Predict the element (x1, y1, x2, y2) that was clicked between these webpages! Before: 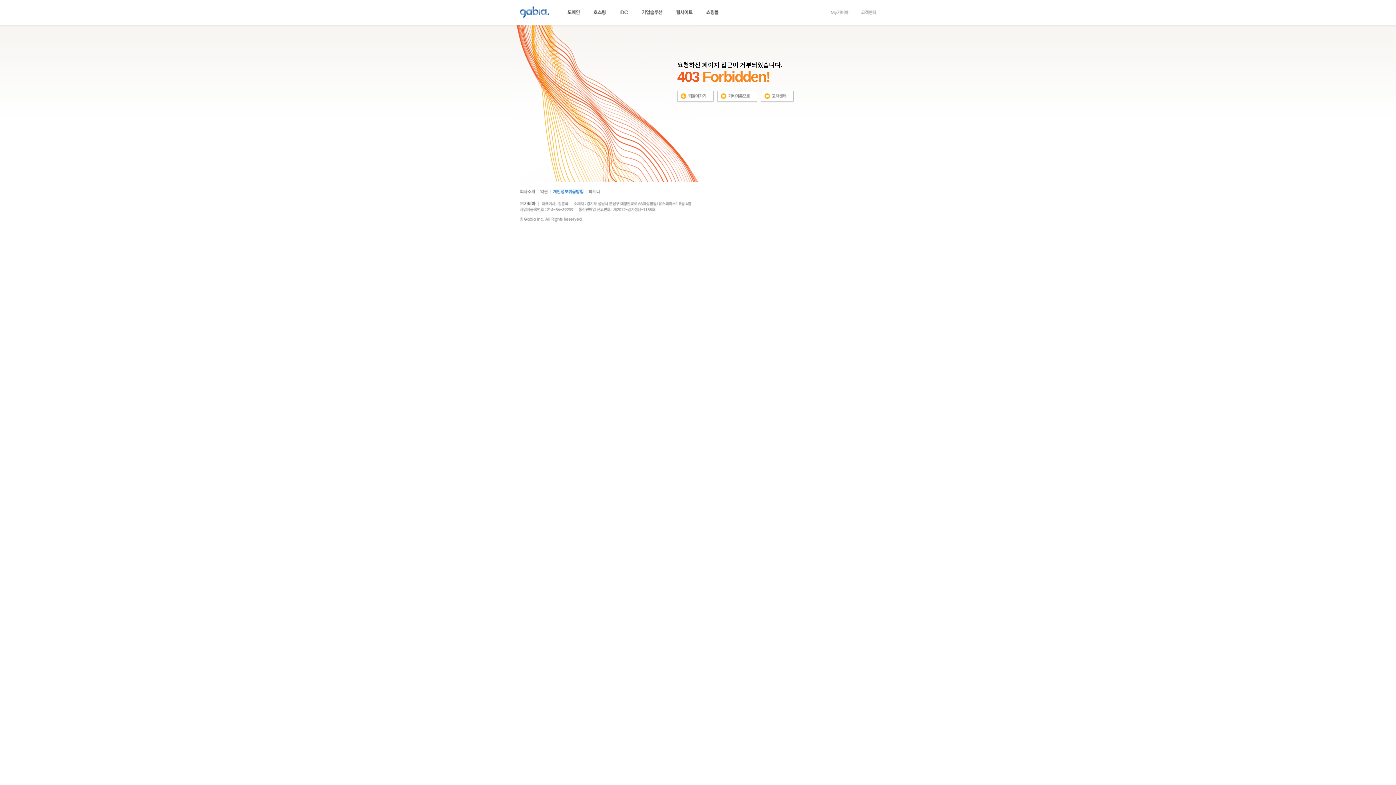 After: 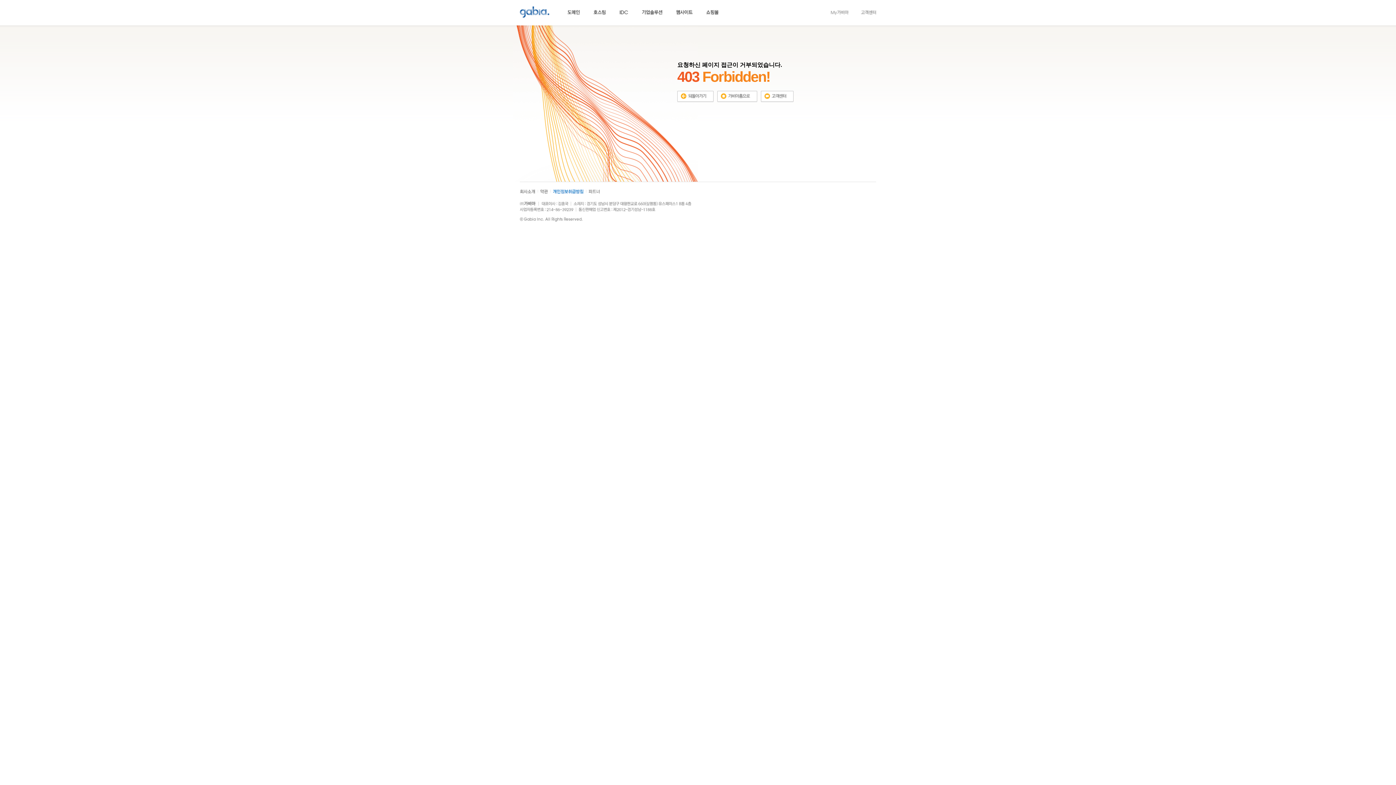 Action: bbox: (520, 188, 535, 193)